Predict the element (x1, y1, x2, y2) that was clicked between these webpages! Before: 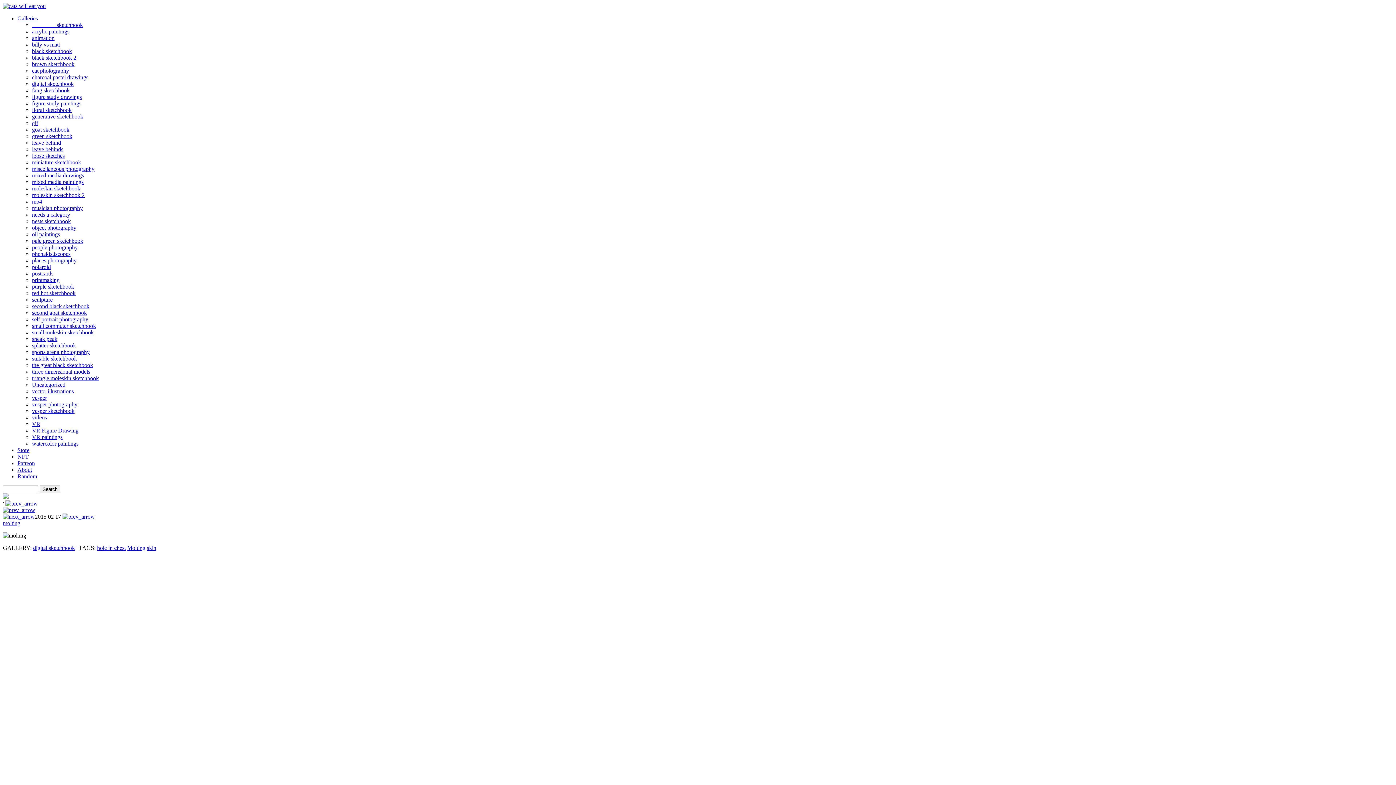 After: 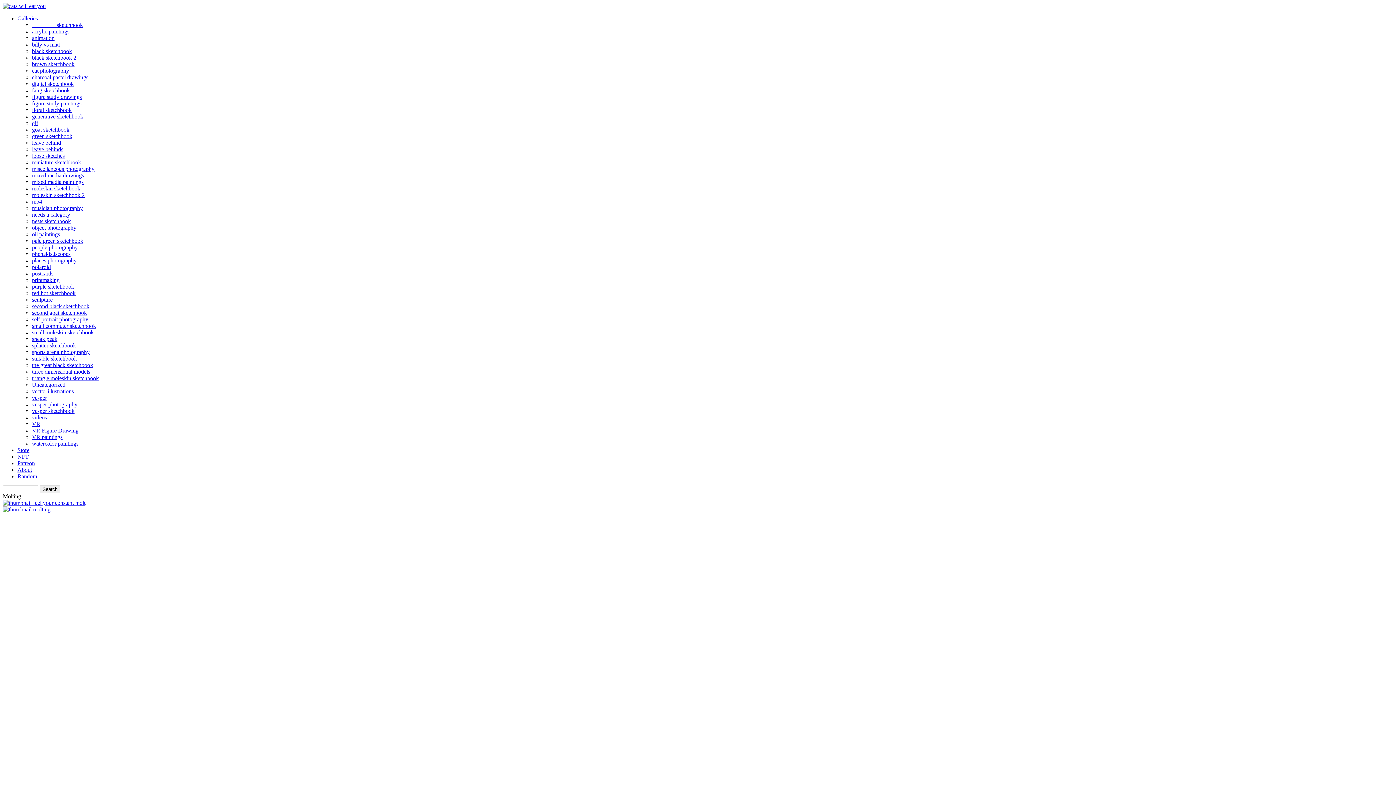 Action: bbox: (127, 545, 145, 551) label: Molting